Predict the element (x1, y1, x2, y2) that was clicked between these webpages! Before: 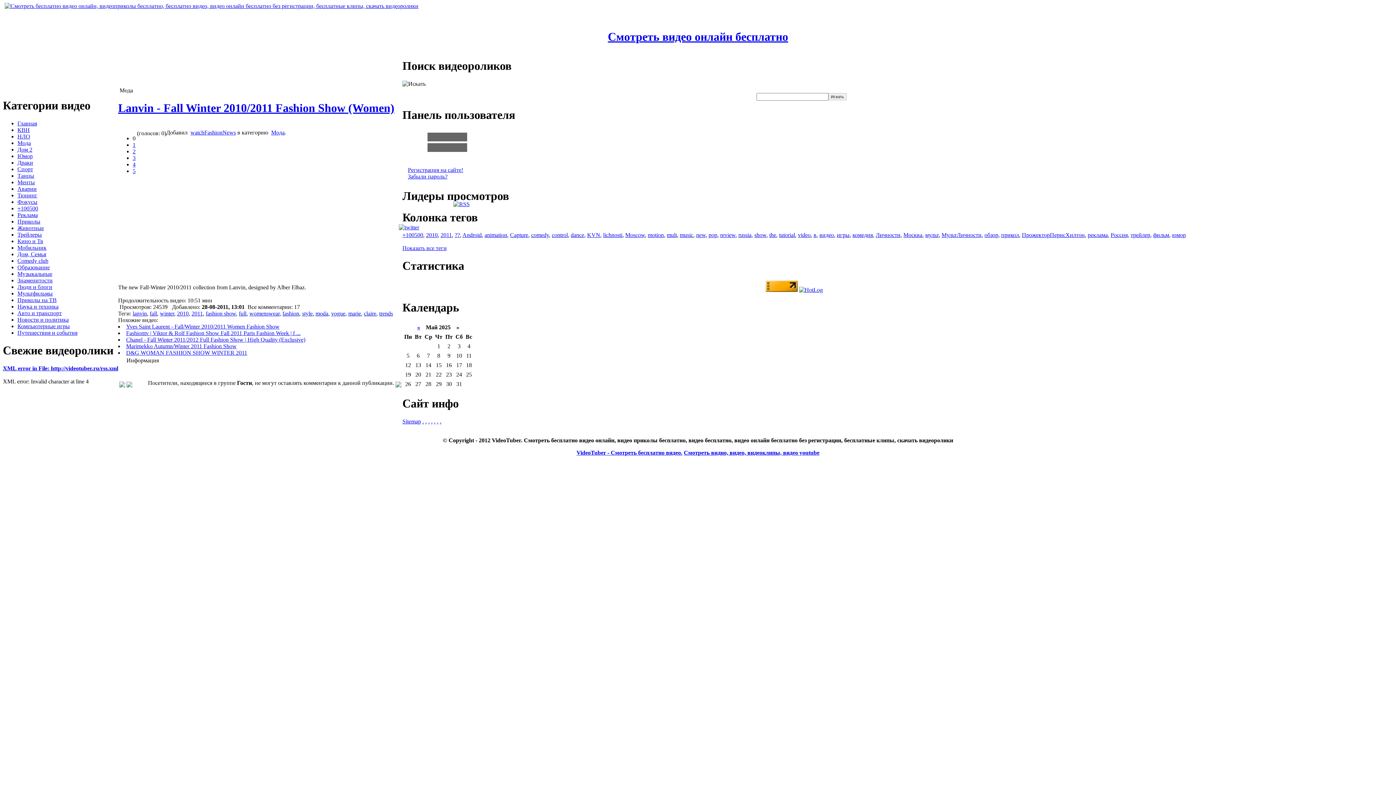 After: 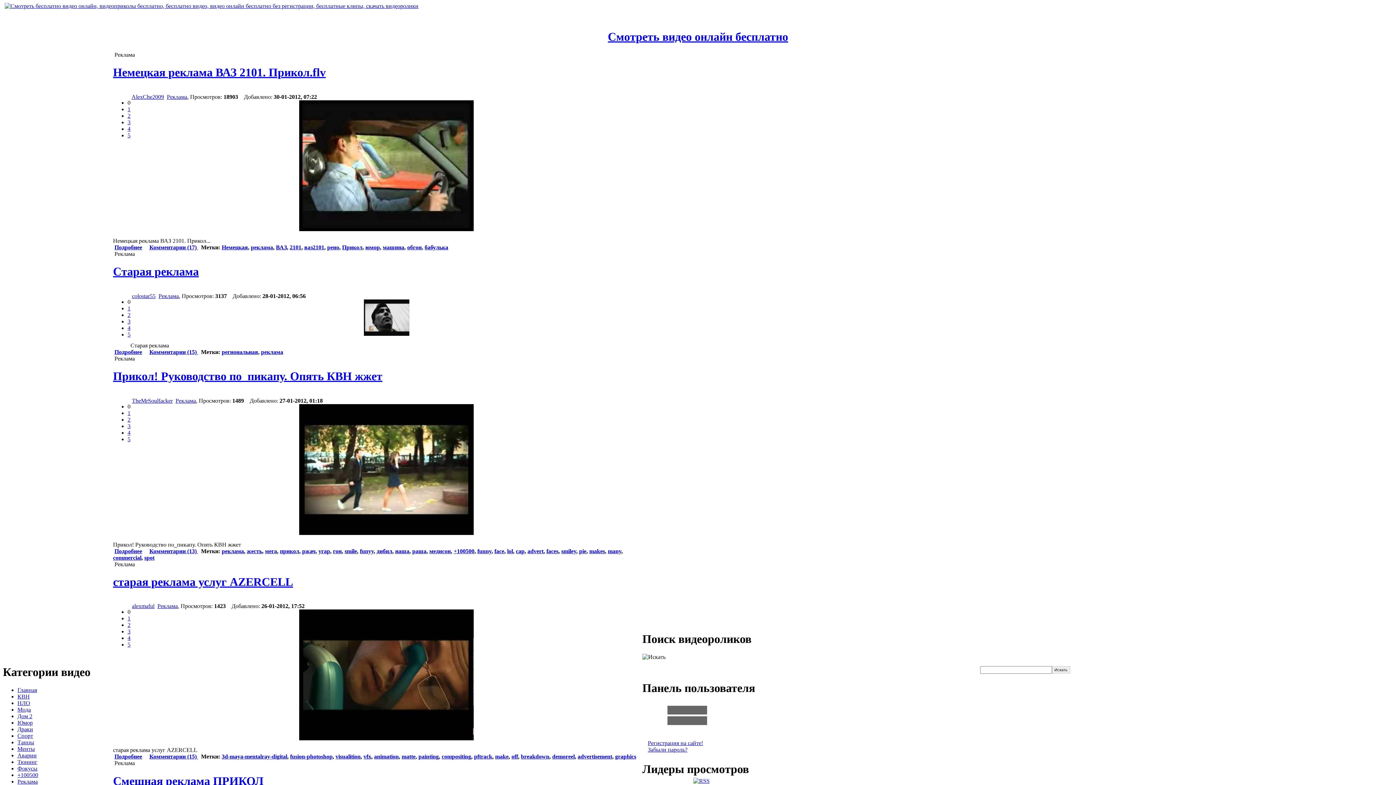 Action: label: Реклама bbox: (17, 211, 37, 218)